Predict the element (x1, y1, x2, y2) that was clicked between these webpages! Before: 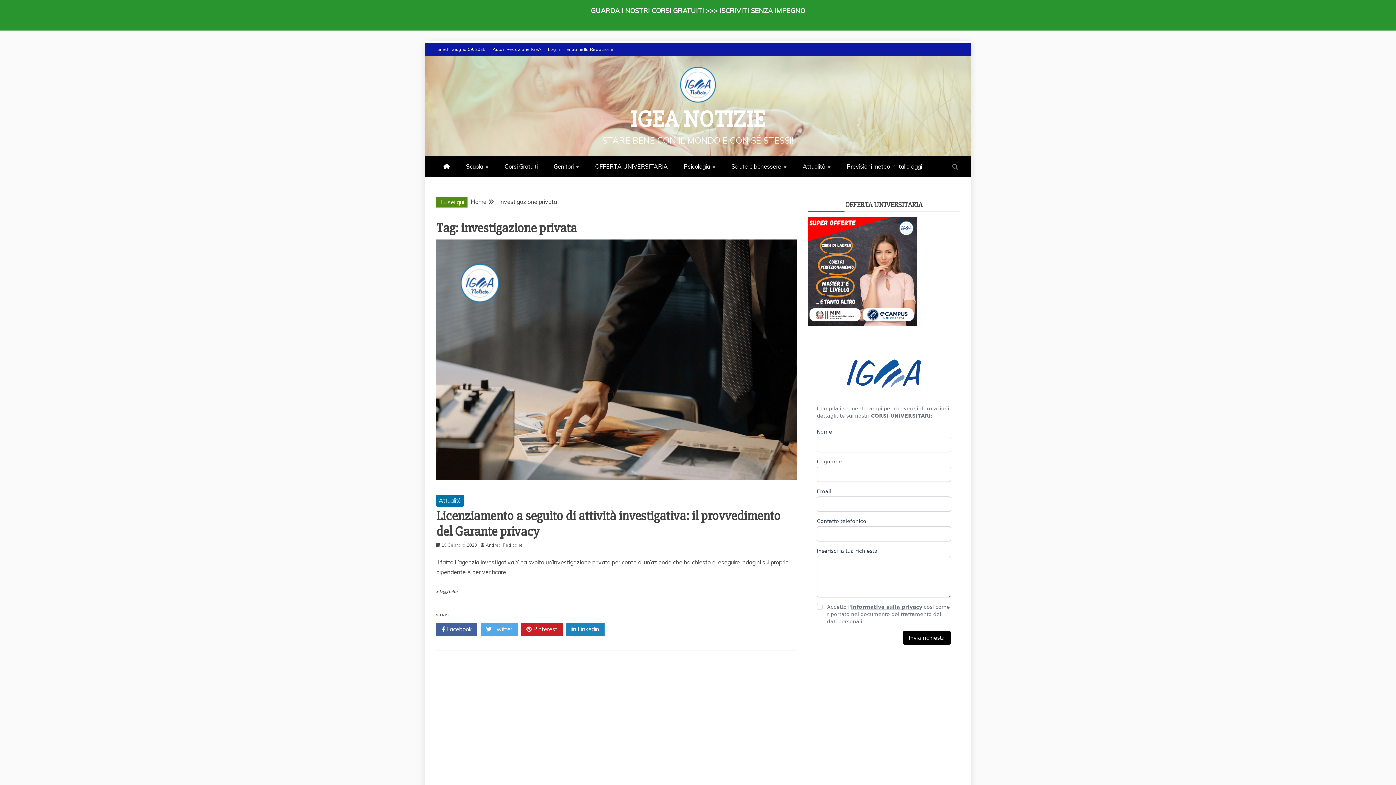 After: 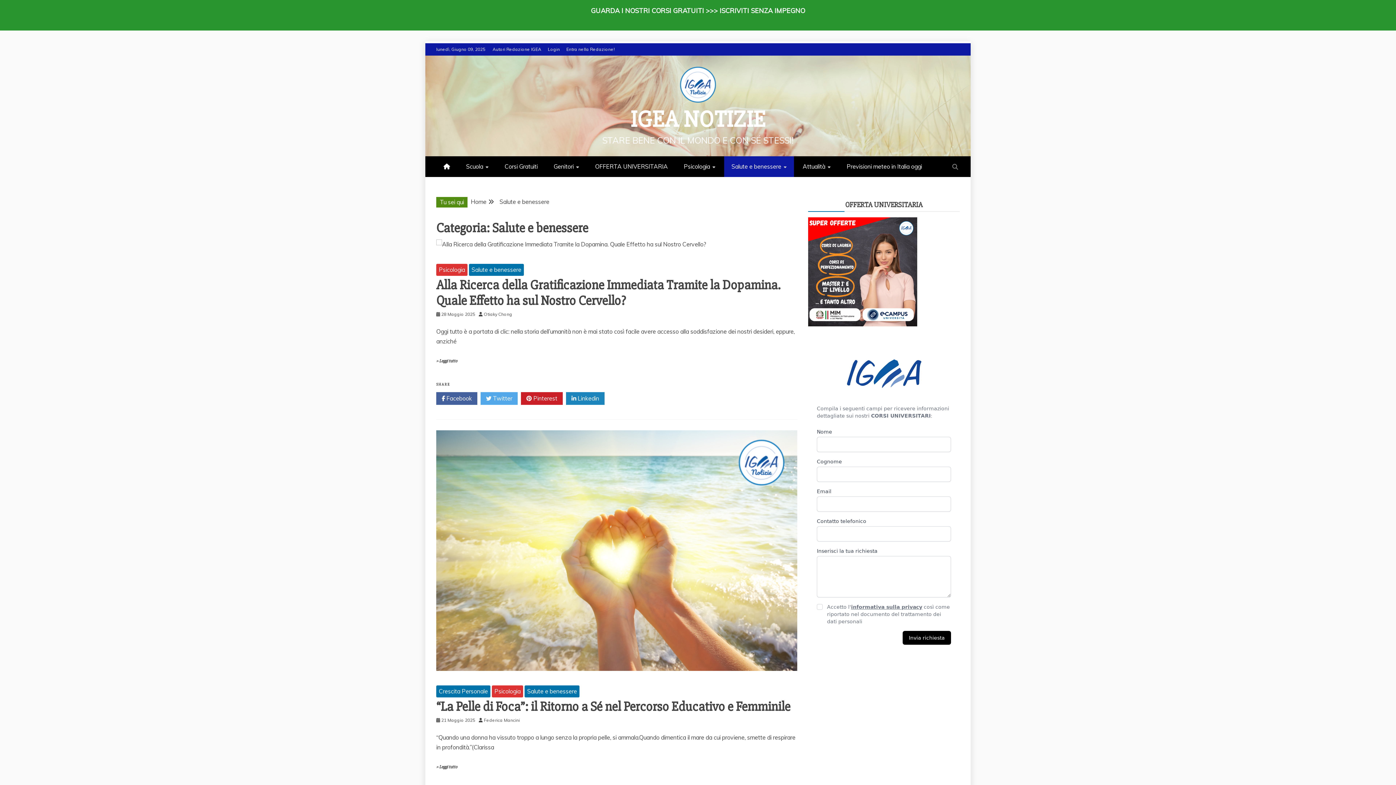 Action: bbox: (723, 156, 792, 177) label: Salute e benessere